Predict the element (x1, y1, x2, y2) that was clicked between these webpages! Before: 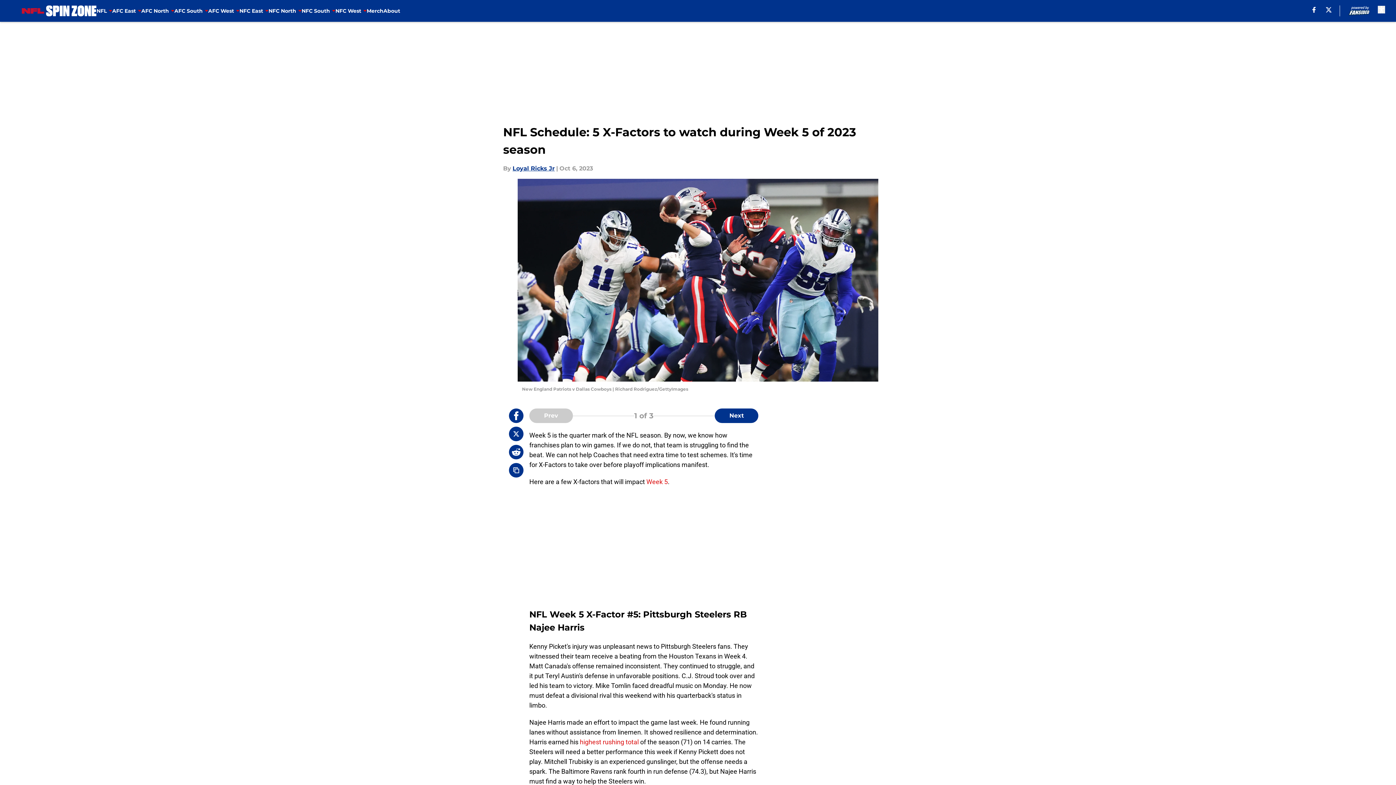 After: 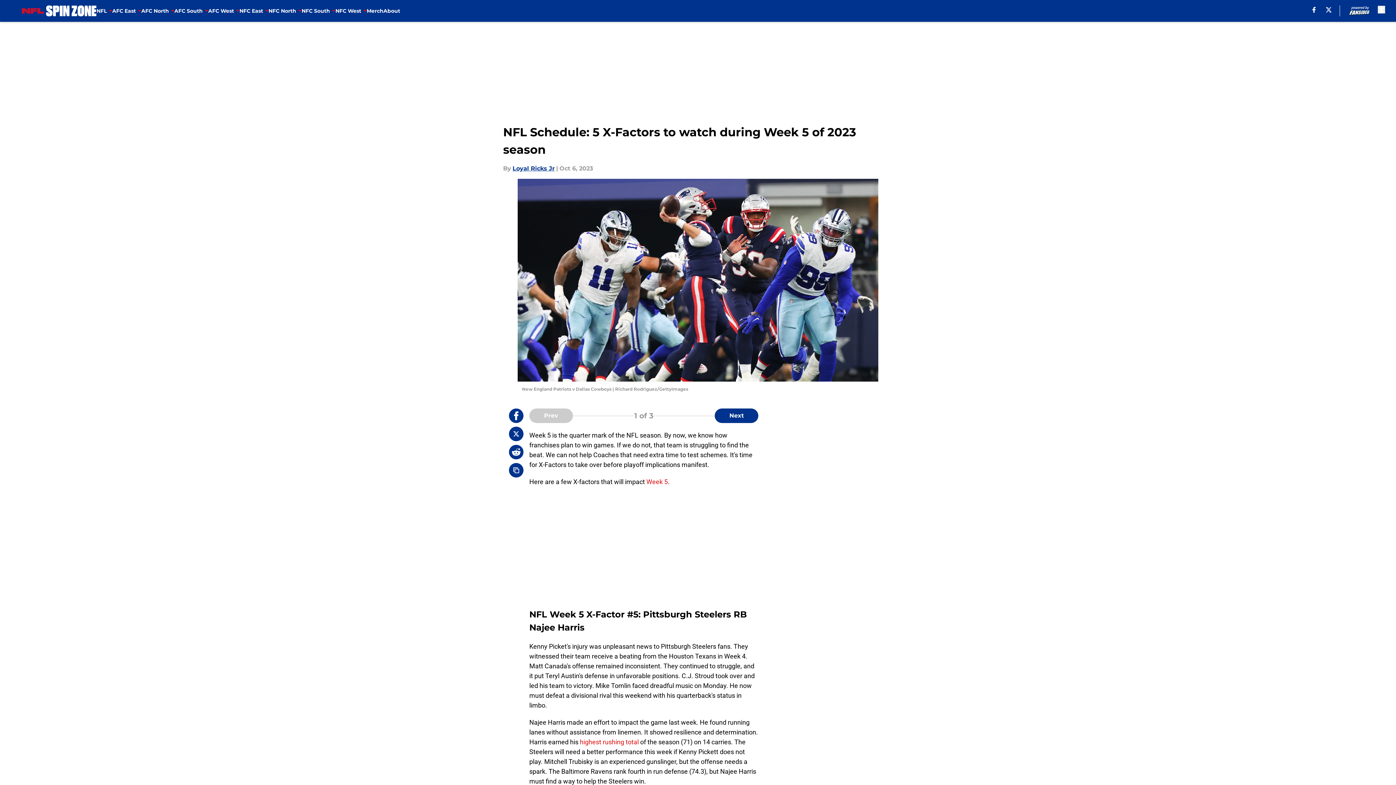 Action: label: facebook bbox: (1312, 6, 1316, 12)